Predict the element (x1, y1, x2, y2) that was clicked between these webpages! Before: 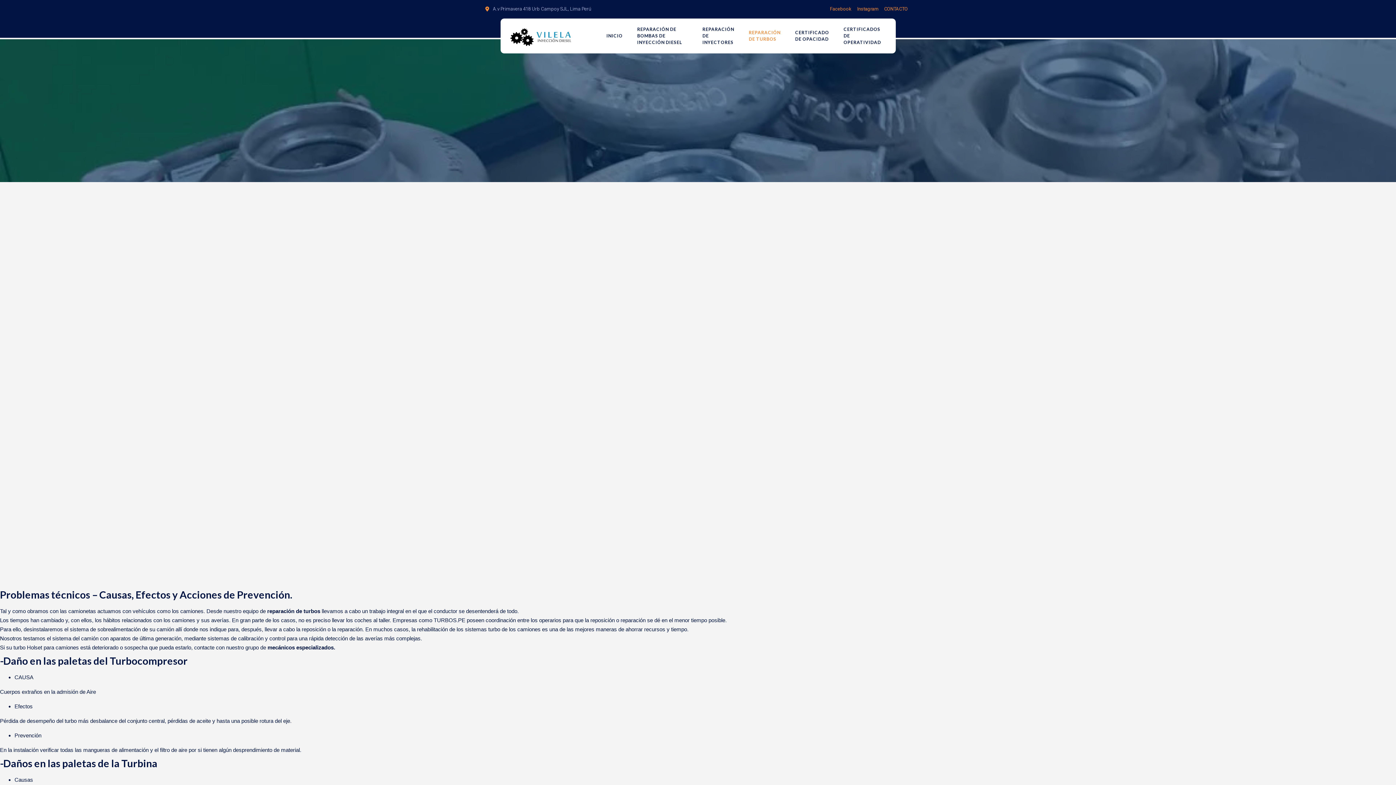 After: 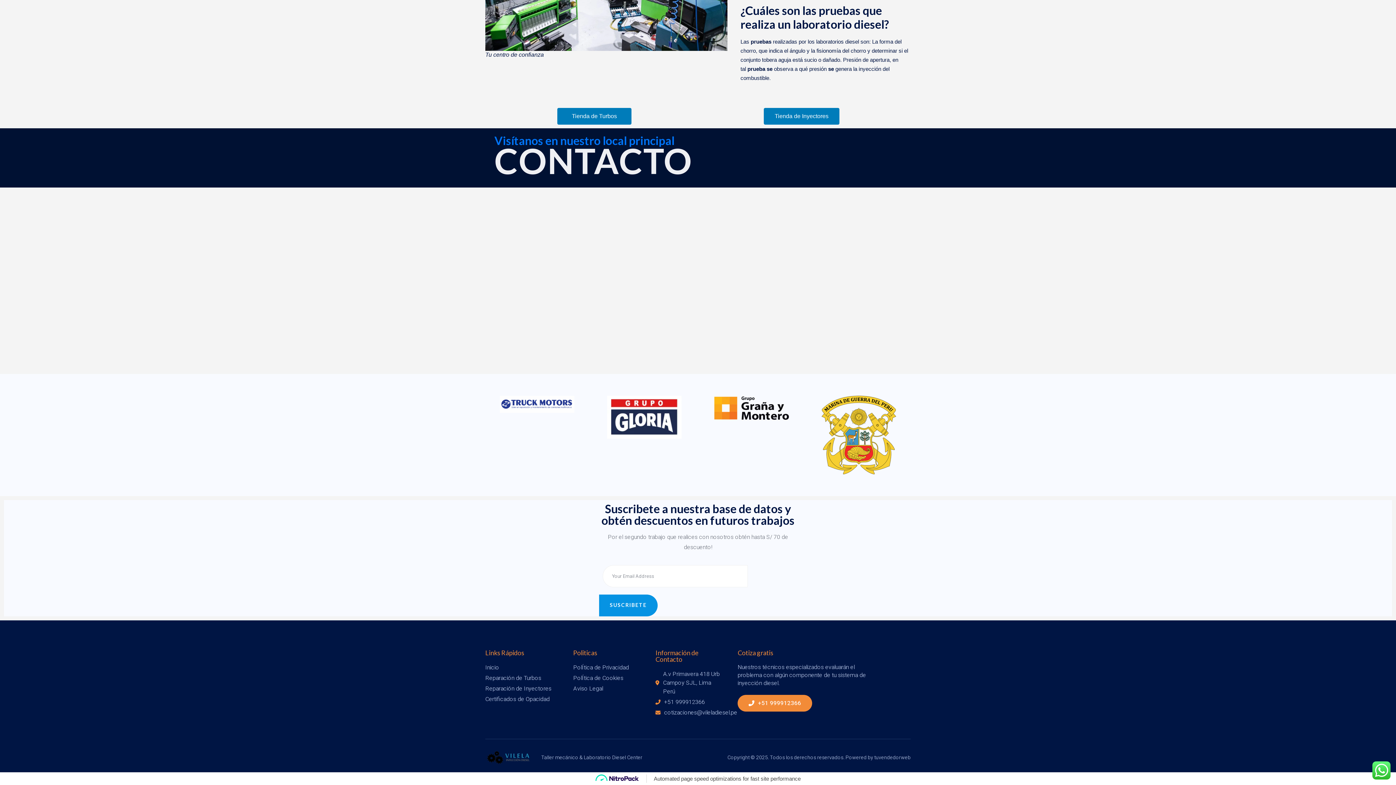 Action: bbox: (881, 1, 910, 16) label: CONTACTO